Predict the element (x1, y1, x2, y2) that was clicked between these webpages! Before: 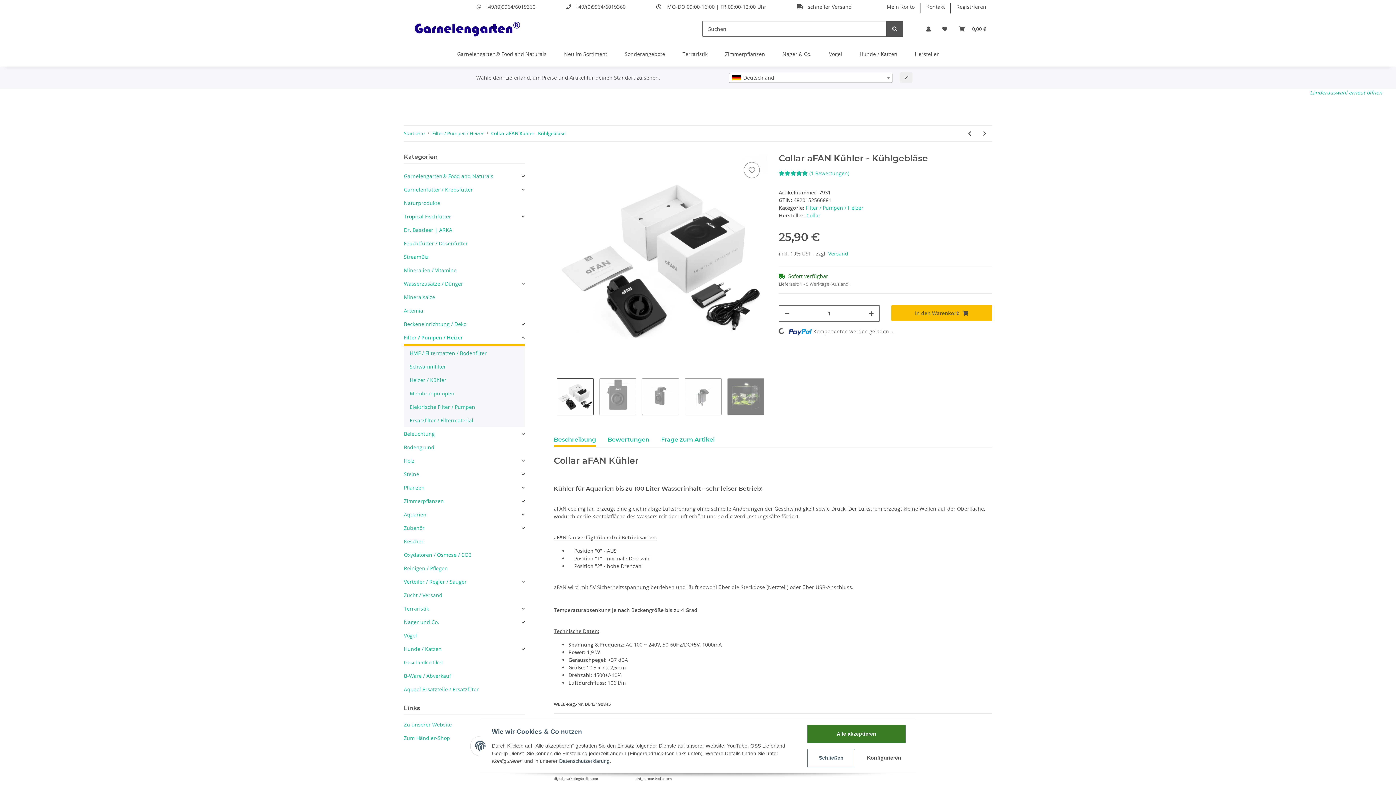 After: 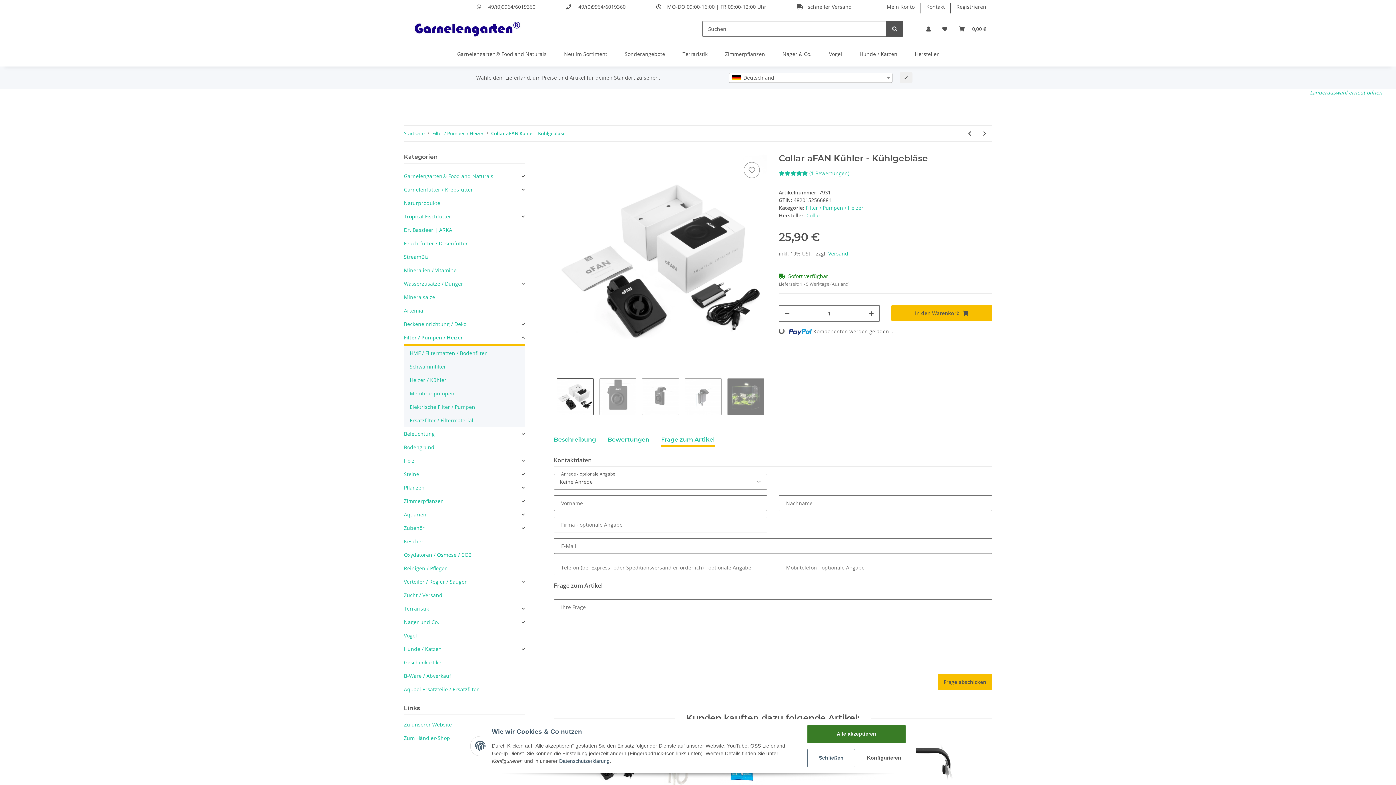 Action: bbox: (661, 432, 715, 447) label: Frage zum Artikel